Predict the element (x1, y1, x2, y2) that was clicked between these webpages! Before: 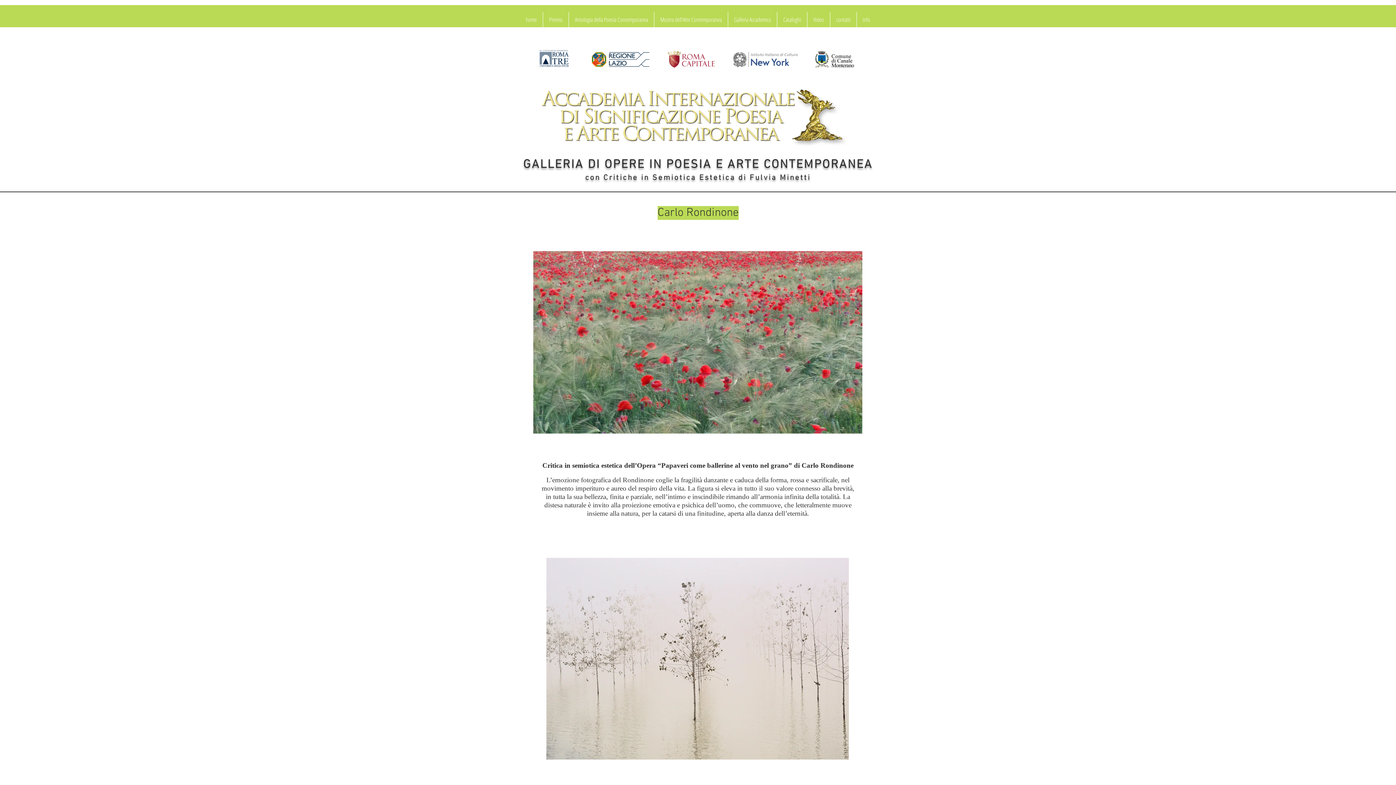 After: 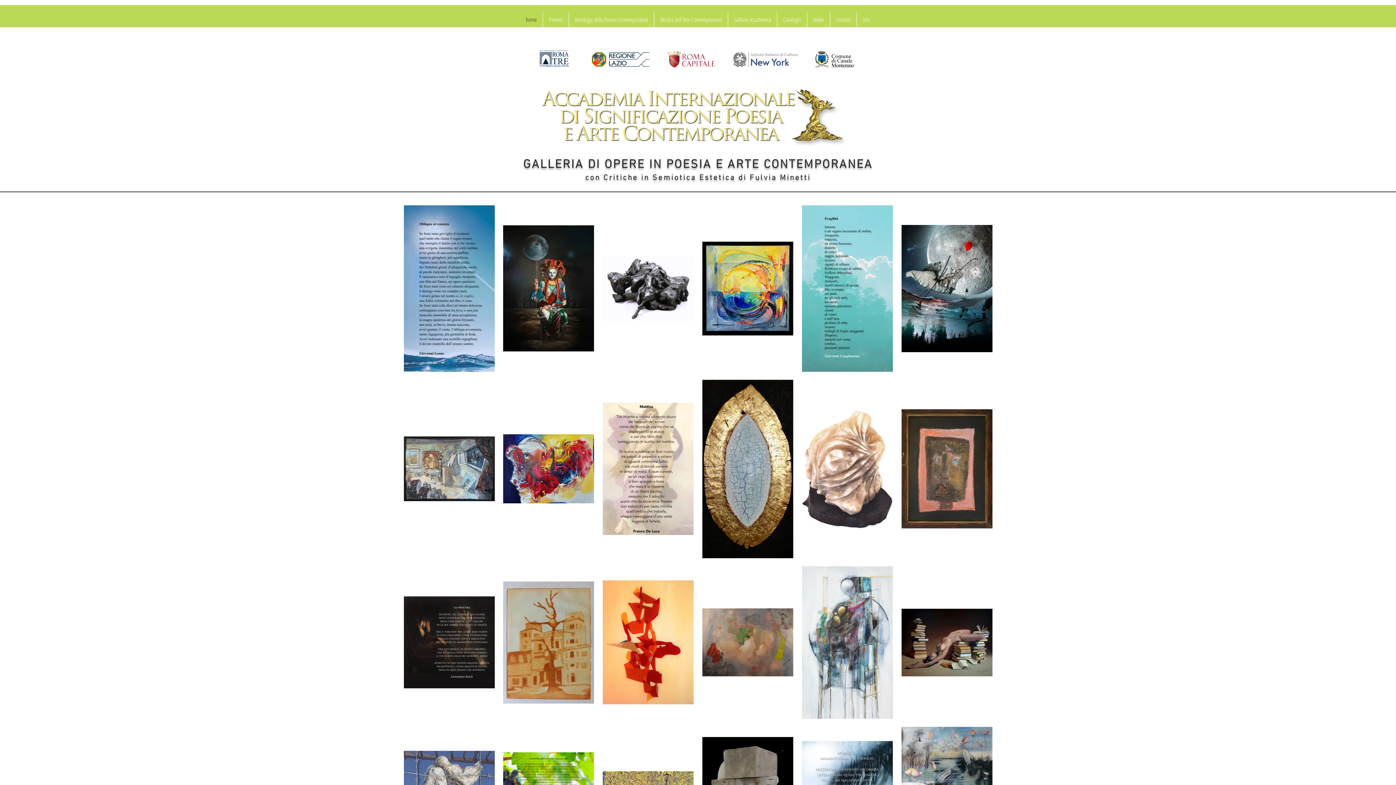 Action: bbox: (520, 12, 542, 27) label: home